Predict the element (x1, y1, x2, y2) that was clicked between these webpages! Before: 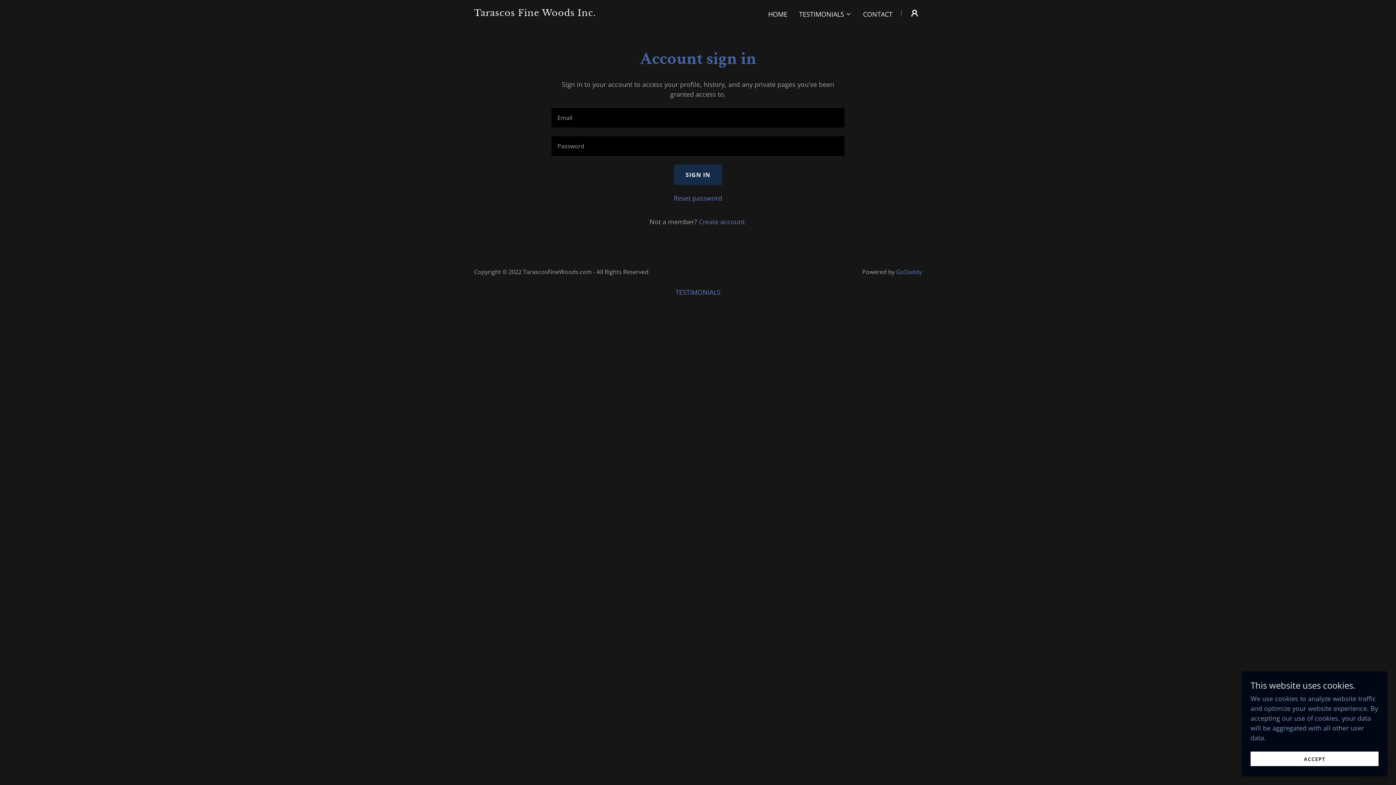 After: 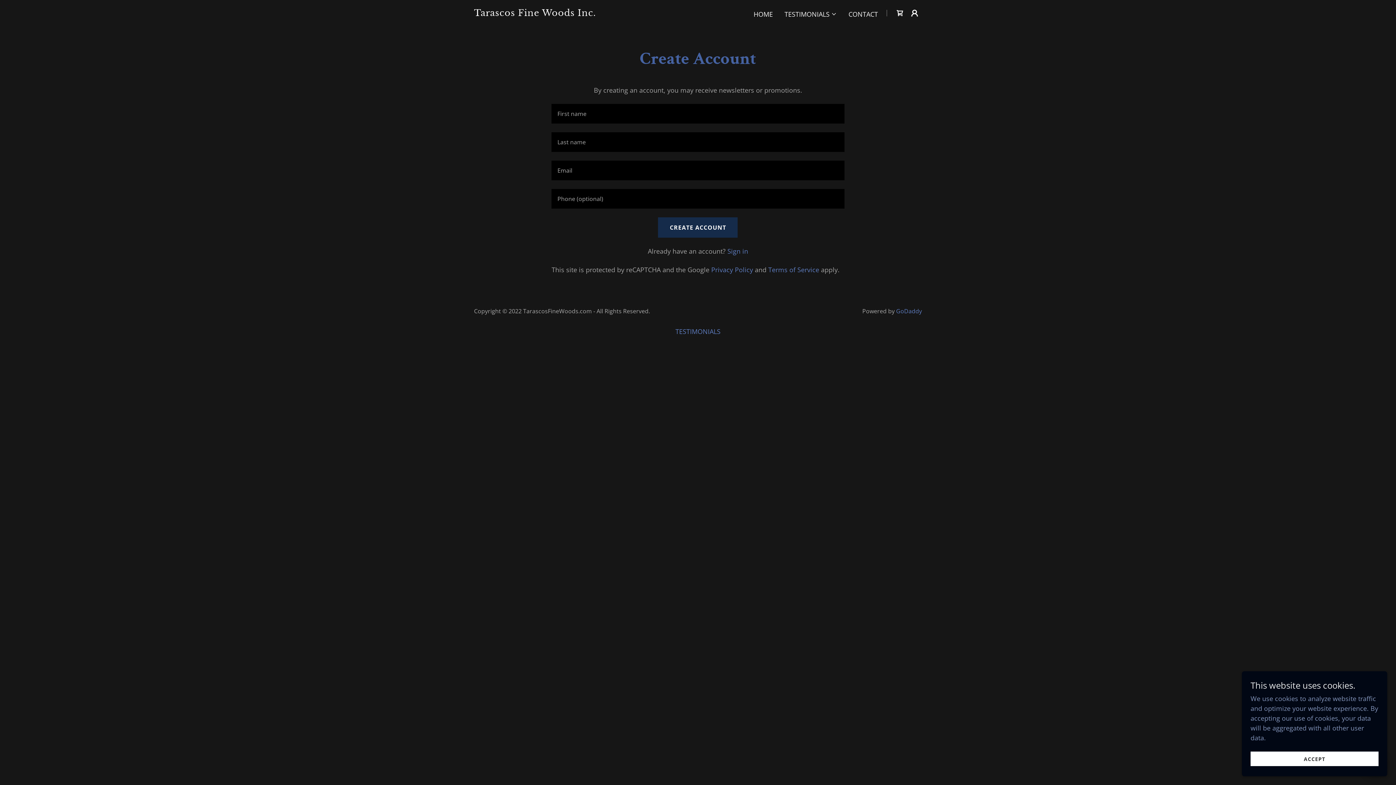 Action: bbox: (699, 217, 746, 226) label: Create account.